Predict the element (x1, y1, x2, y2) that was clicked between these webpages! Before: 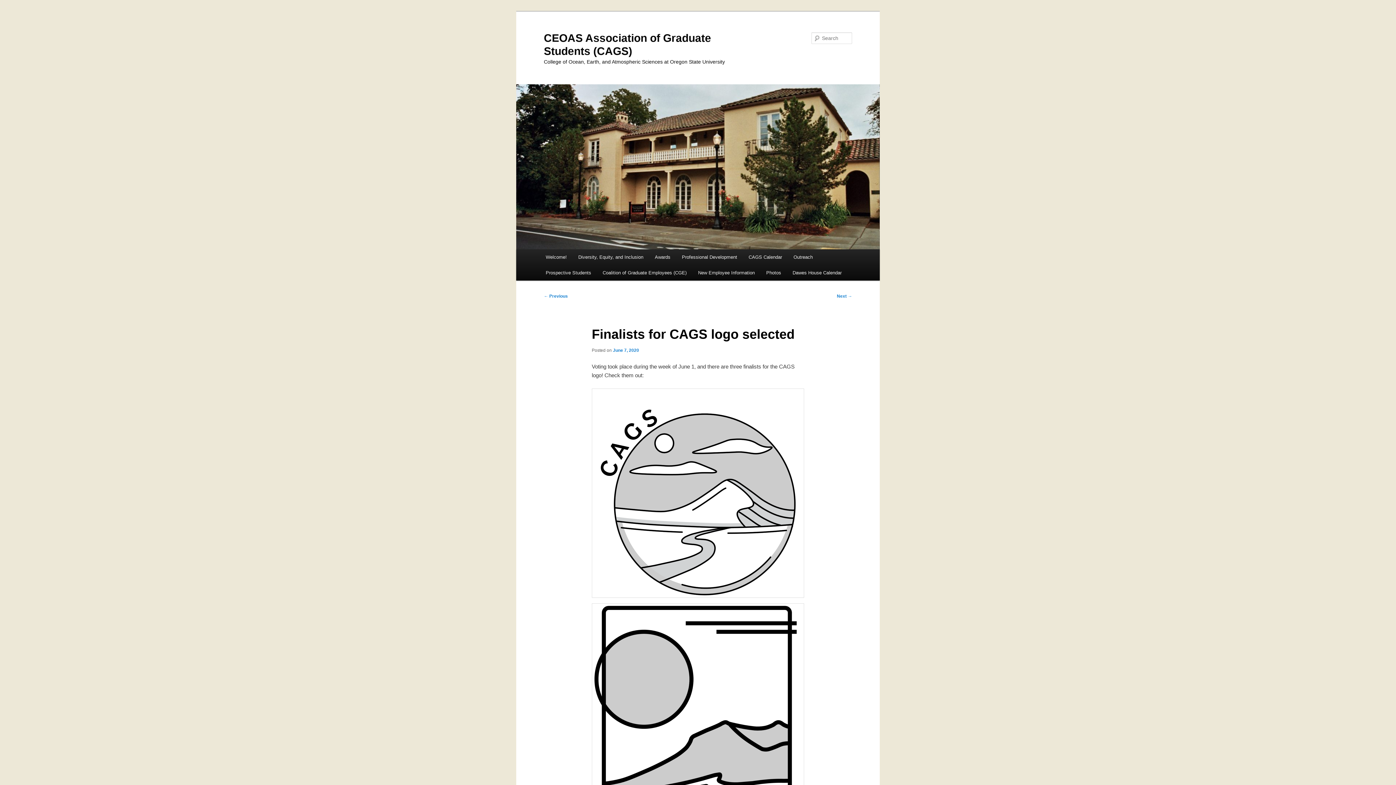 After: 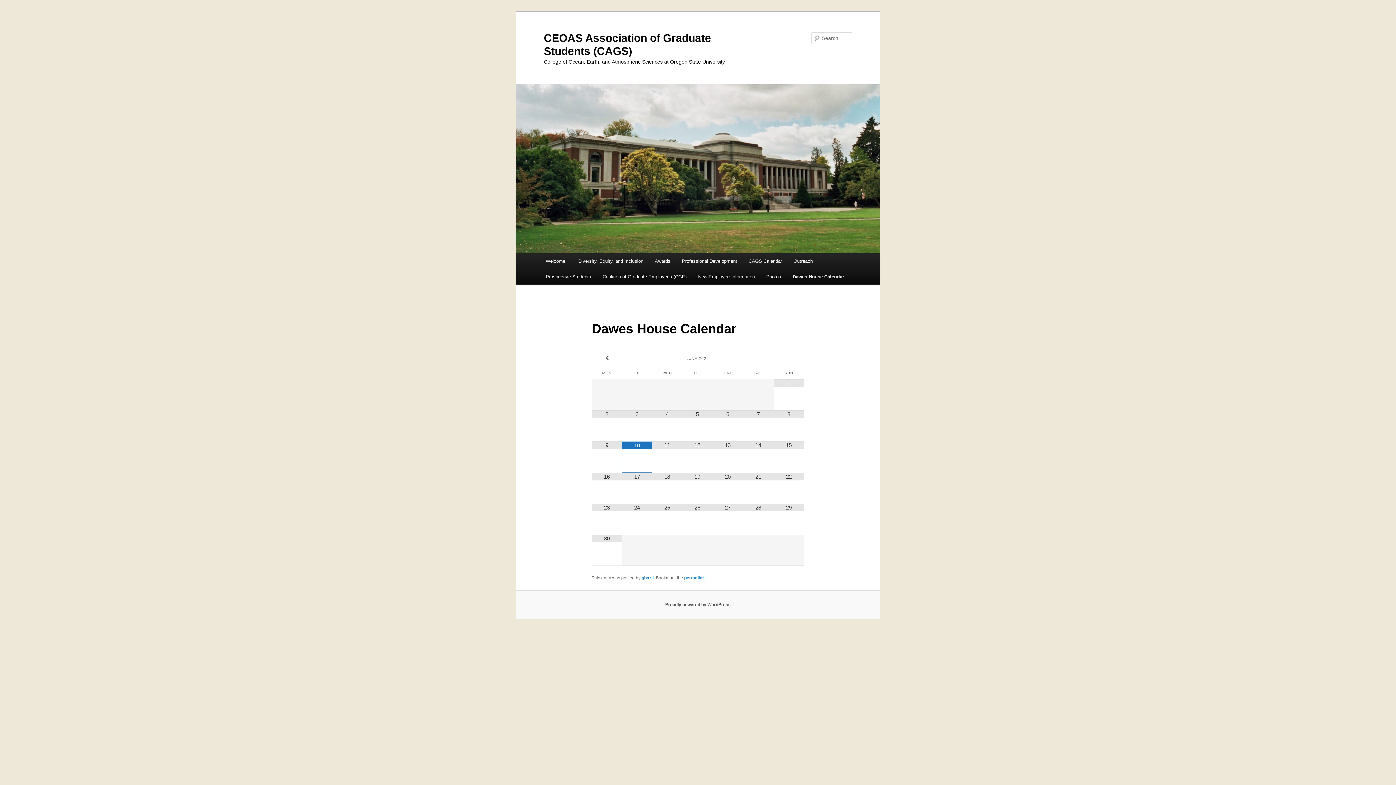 Action: bbox: (787, 265, 847, 280) label: Dawes House Calendar